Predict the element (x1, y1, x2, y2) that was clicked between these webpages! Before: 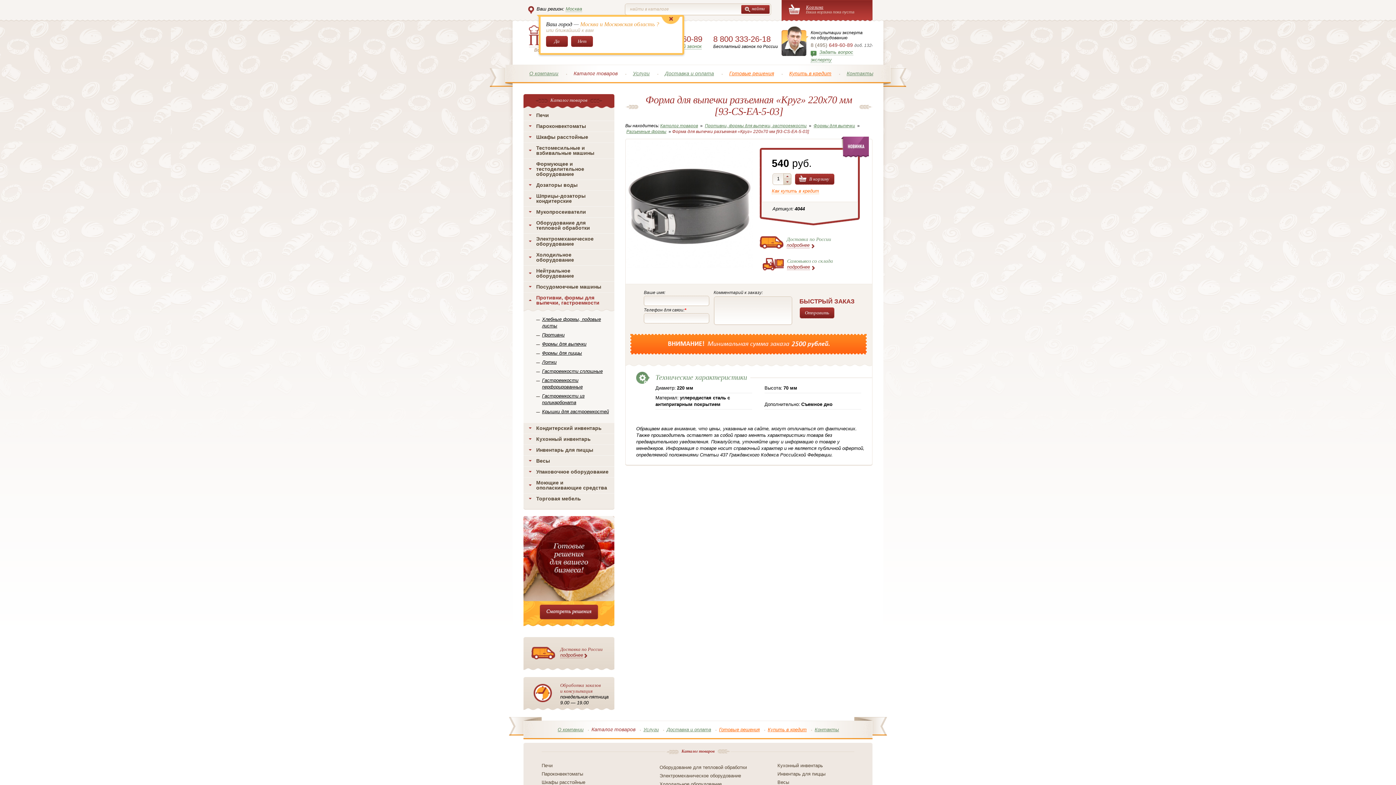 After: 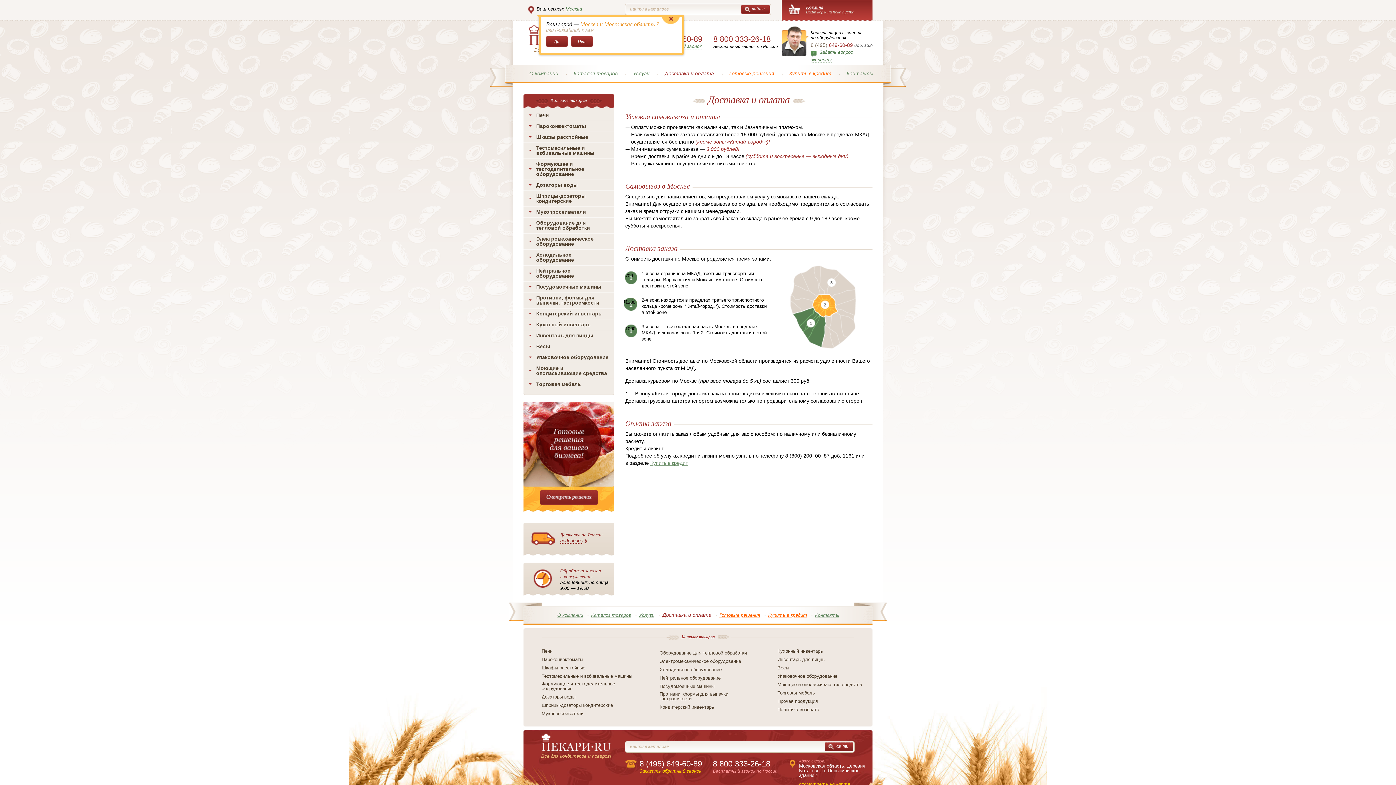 Action: bbox: (666, 727, 711, 732) label: Доставка и оплата